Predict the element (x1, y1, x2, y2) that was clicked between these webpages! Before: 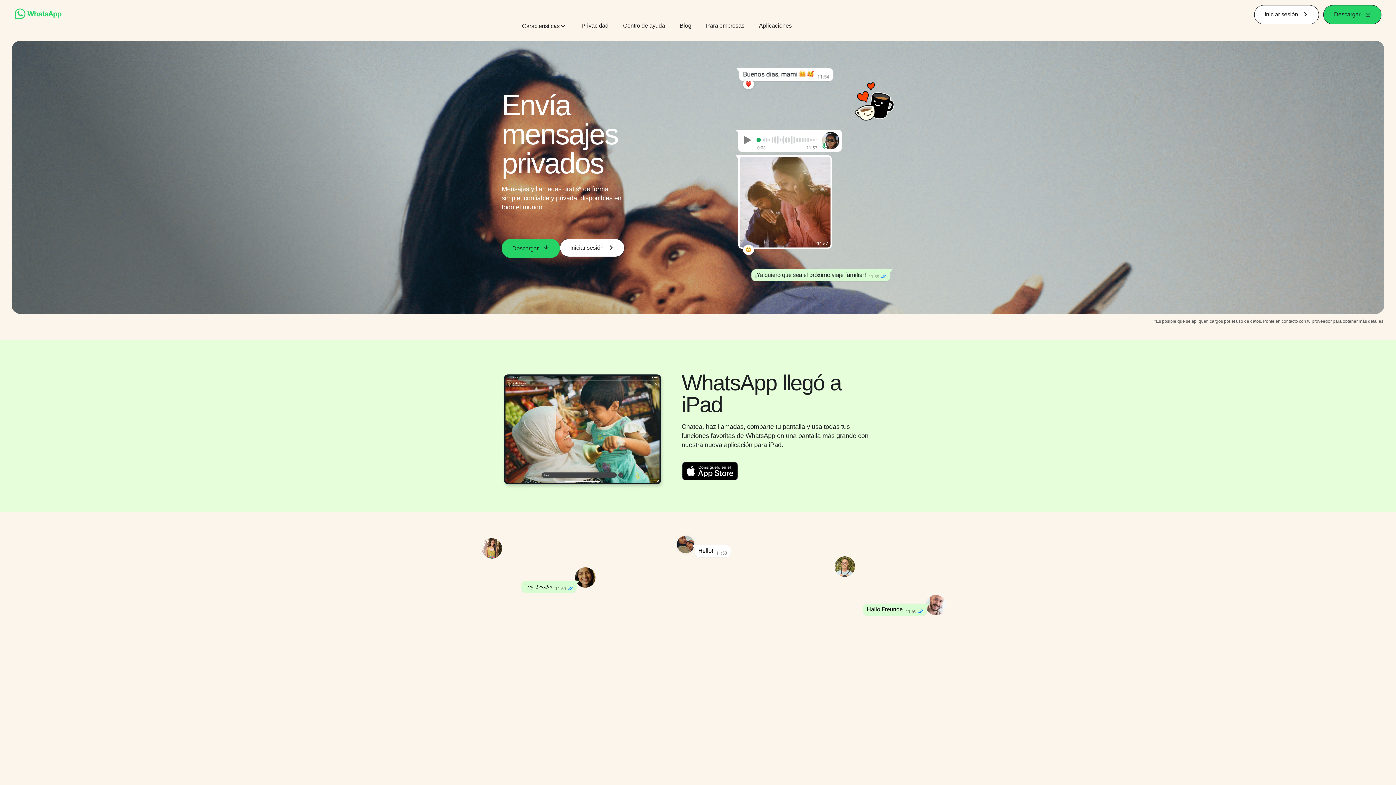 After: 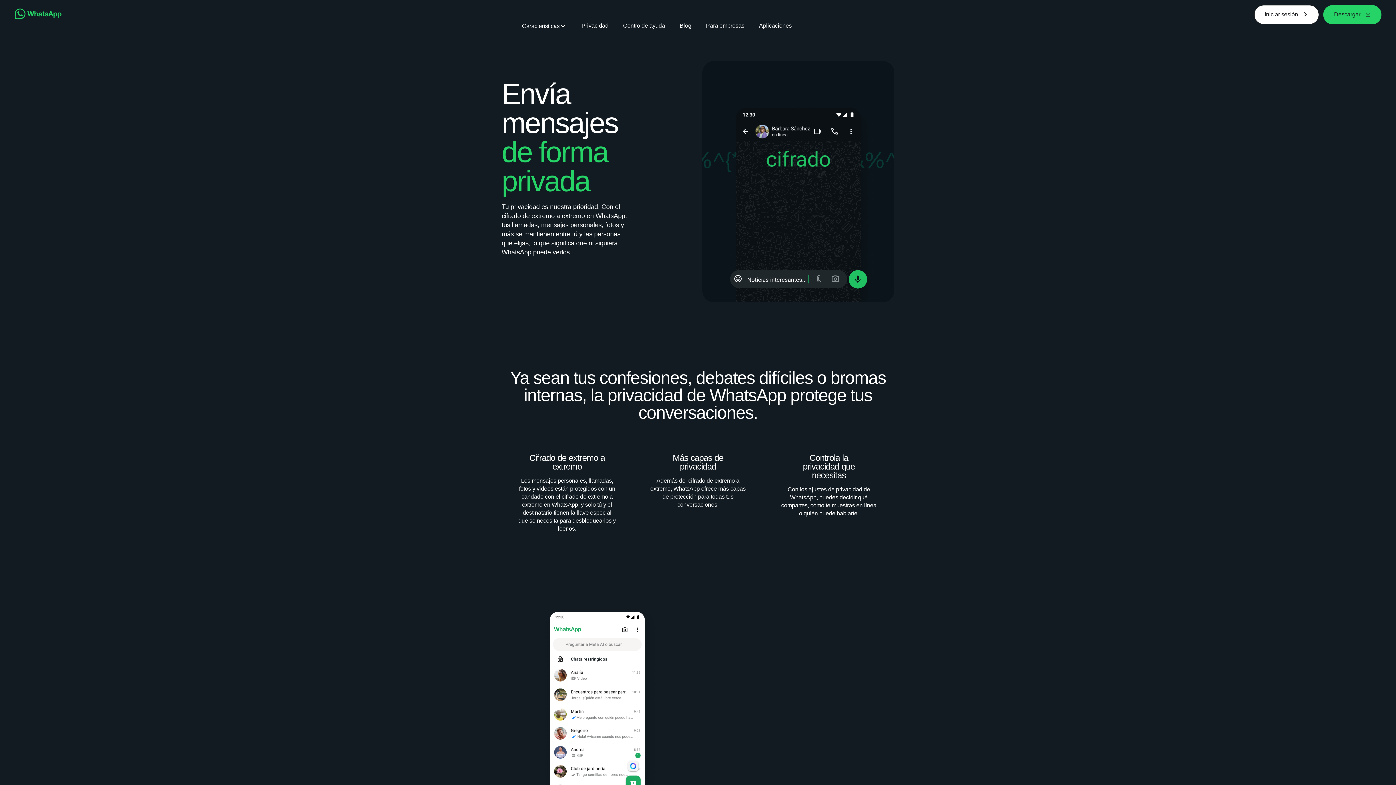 Action: label: Privacidad bbox: (581, 21, 608, 29)